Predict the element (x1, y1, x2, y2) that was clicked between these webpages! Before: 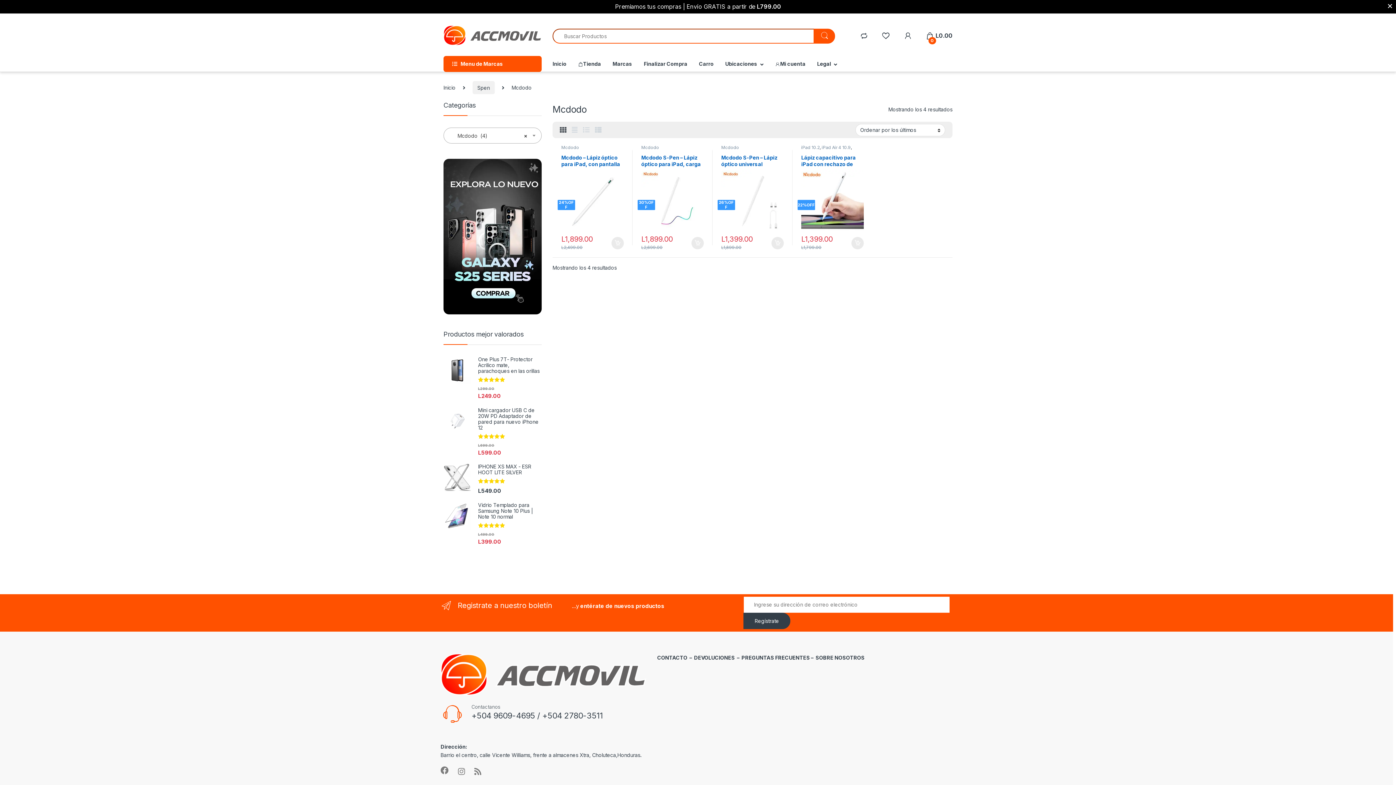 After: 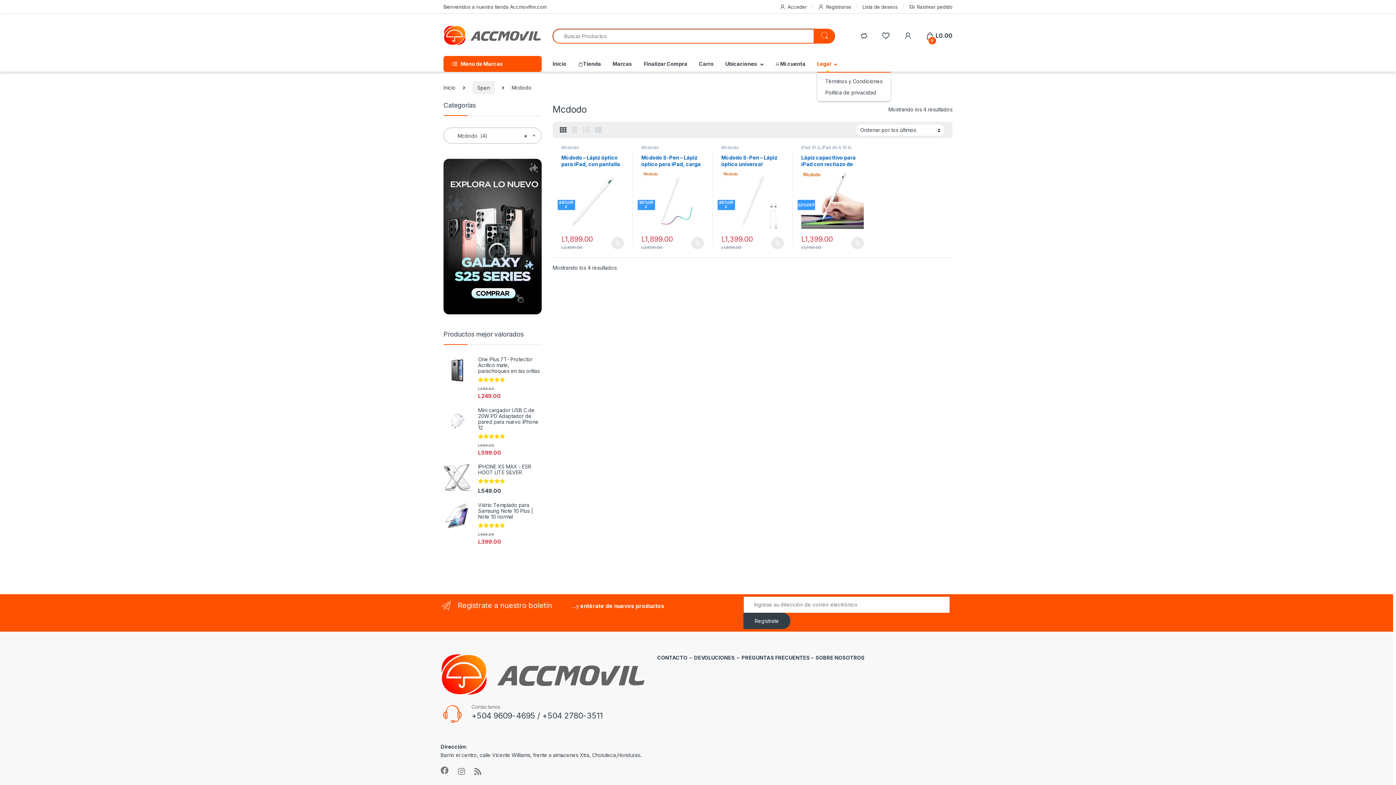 Action: label: Legal bbox: (817, 56, 837, 72)